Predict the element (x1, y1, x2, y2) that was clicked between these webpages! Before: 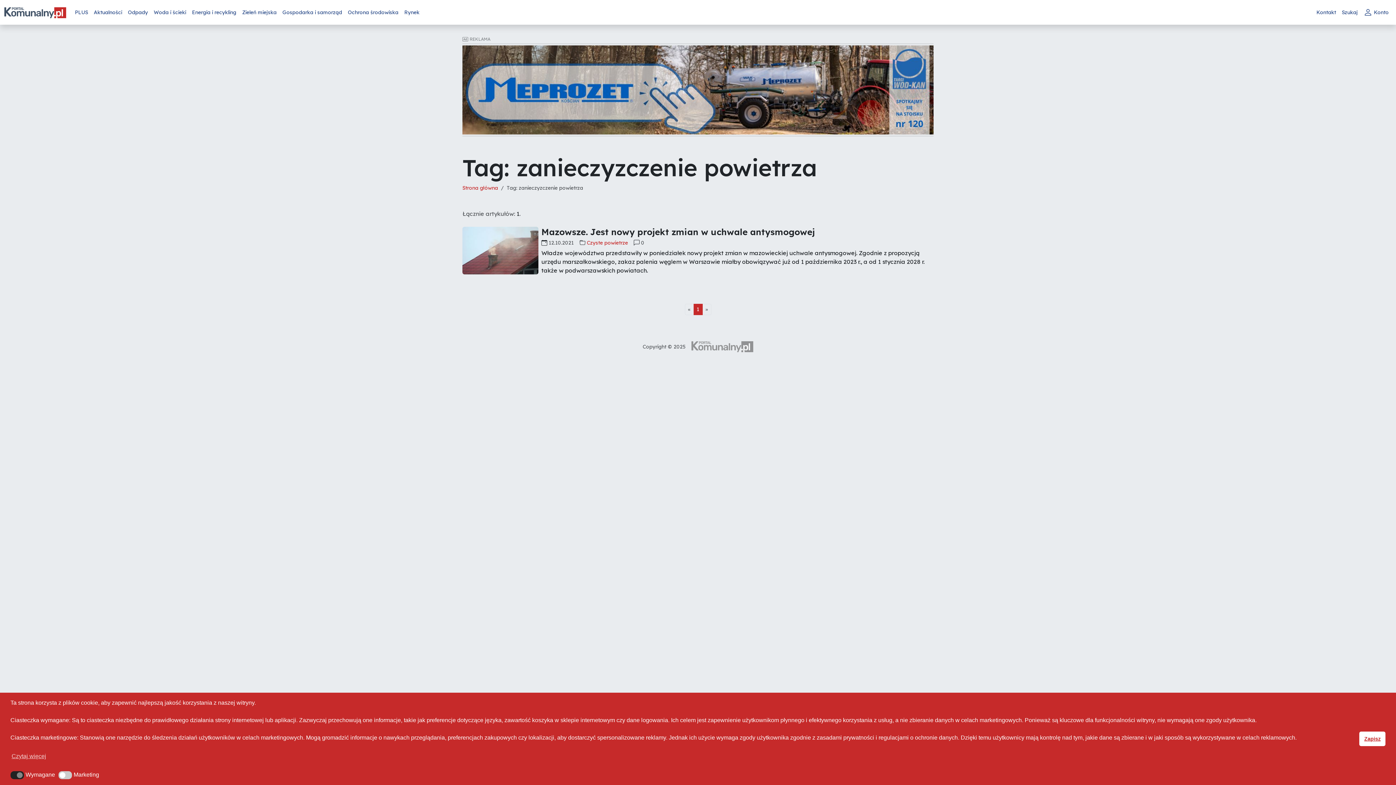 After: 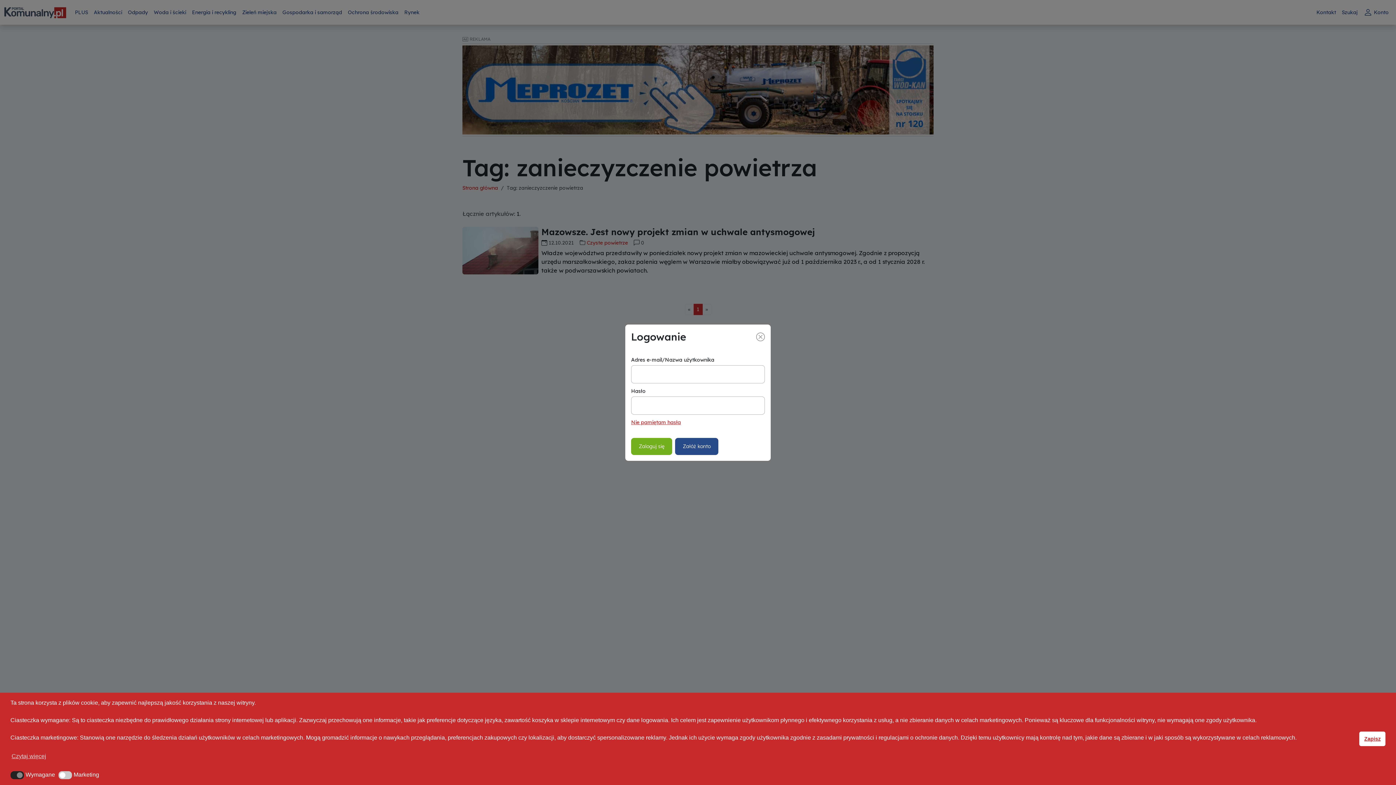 Action: bbox: (1361, 2, 1392, 21) label: Konto